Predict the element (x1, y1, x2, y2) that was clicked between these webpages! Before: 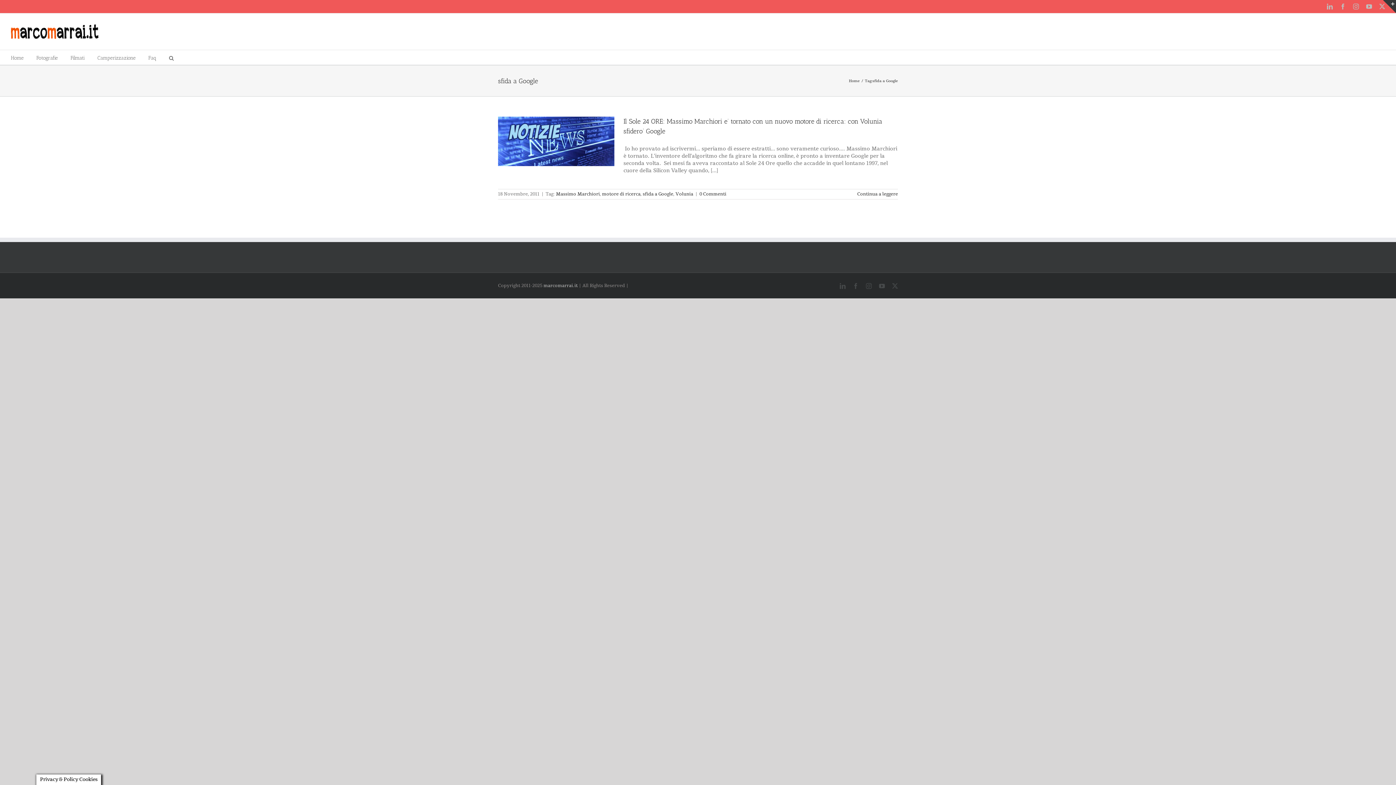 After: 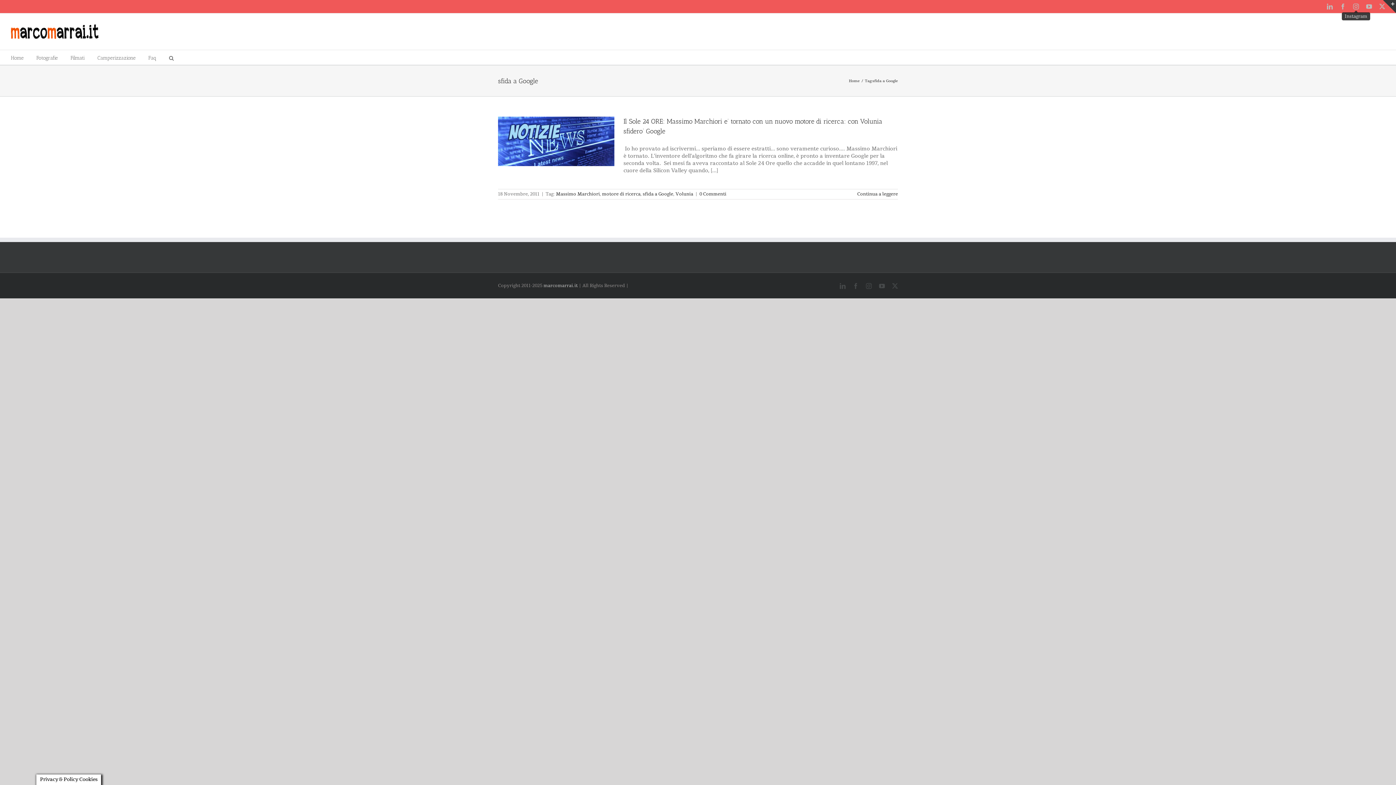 Action: label: Instagram bbox: (1353, 3, 1359, 9)